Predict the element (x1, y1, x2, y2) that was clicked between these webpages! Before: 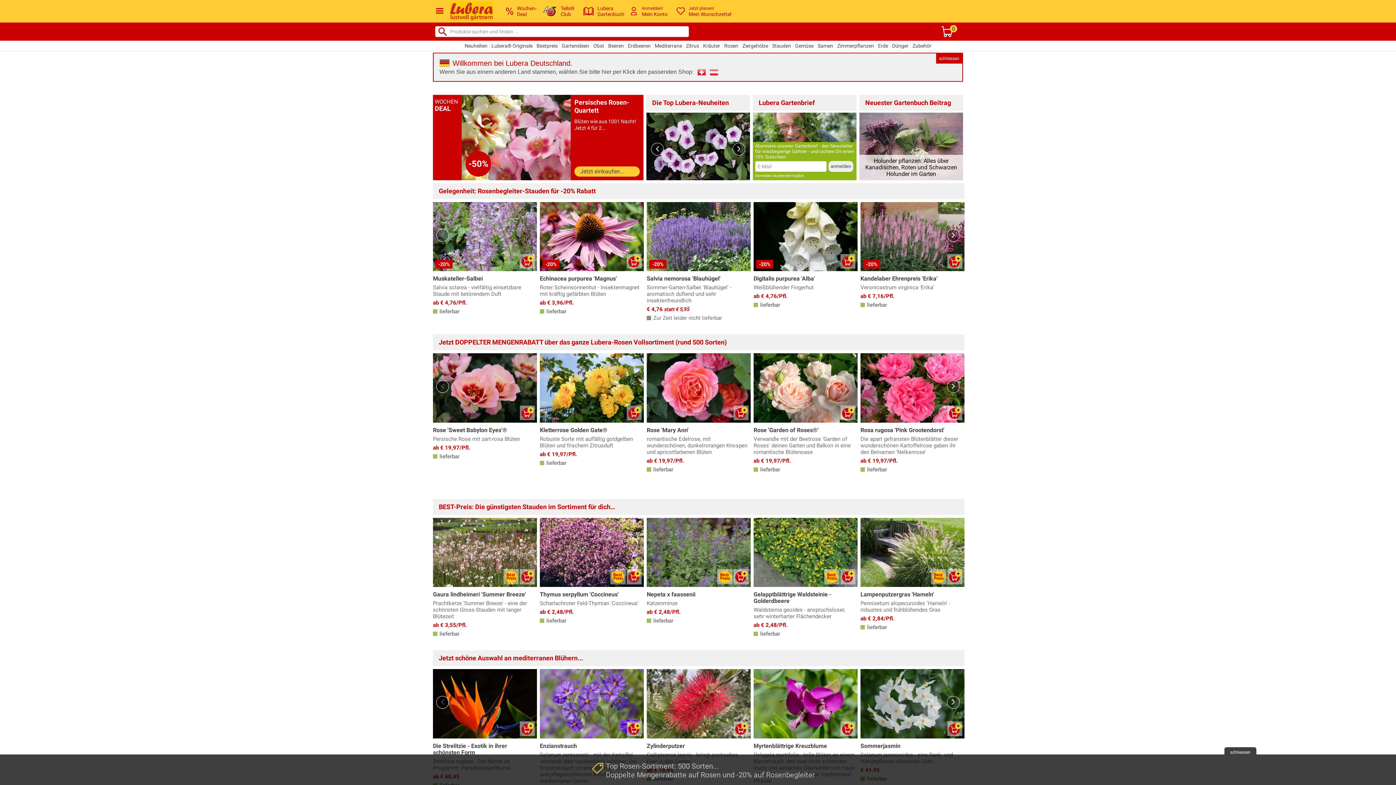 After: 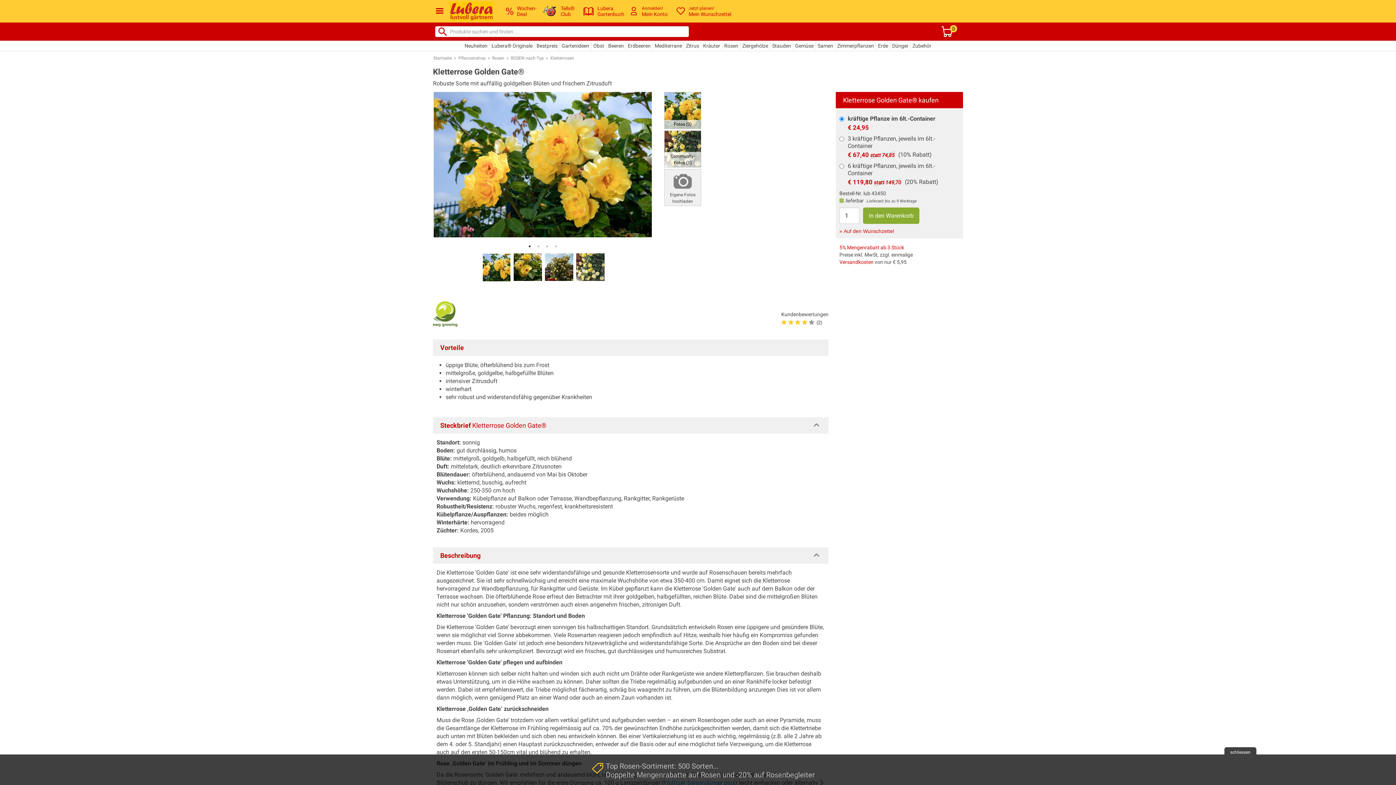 Action: bbox: (540, 353, 644, 469) label: Kletterrose Golden Gate®
Robuste Sorte mit auffällig goldgelben Blüten und frischem Zitrusduft
ab € 19,97/Pfl.
 lieferbar